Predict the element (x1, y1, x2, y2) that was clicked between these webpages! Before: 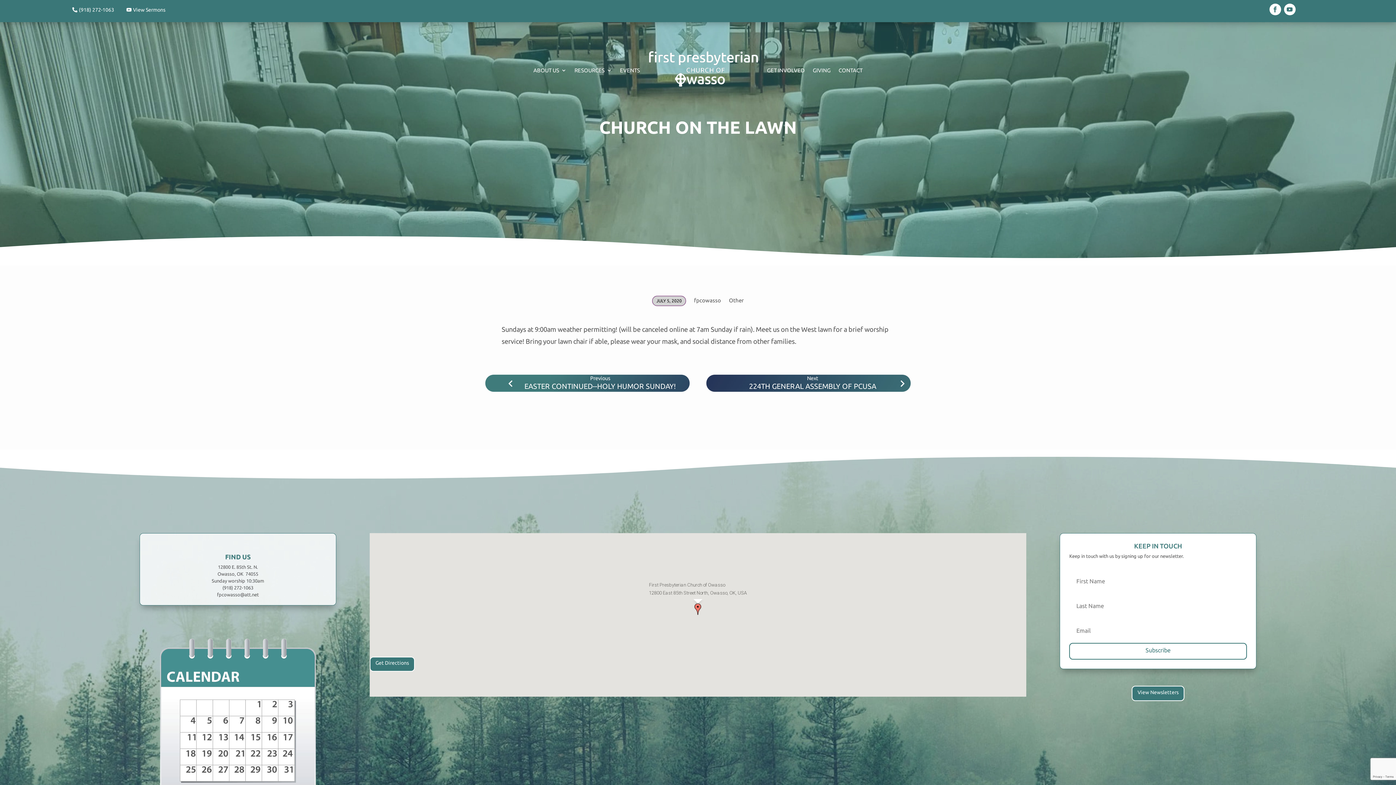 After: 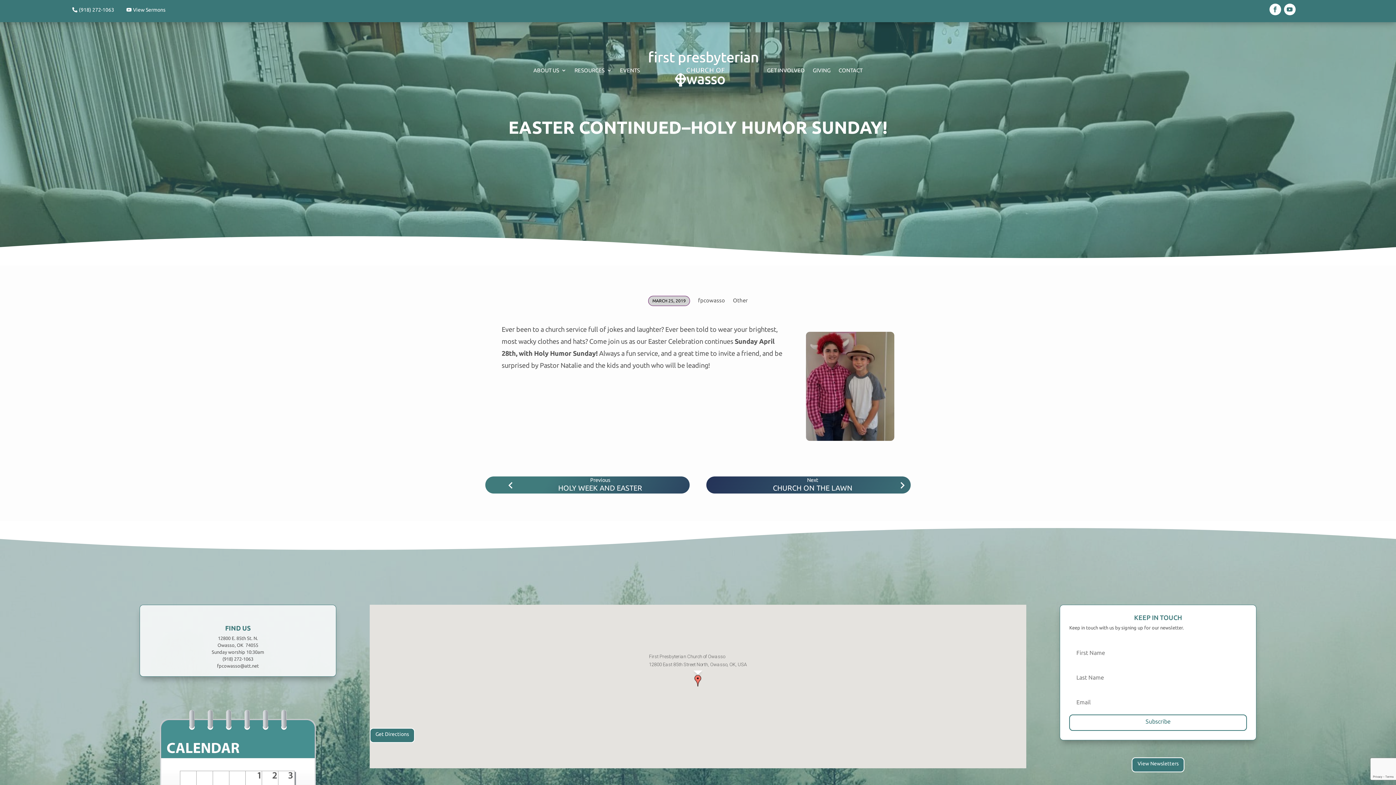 Action: label: EASTER CONTINUED--HOLY HUMOR SUNDAY! bbox: (524, 382, 676, 390)